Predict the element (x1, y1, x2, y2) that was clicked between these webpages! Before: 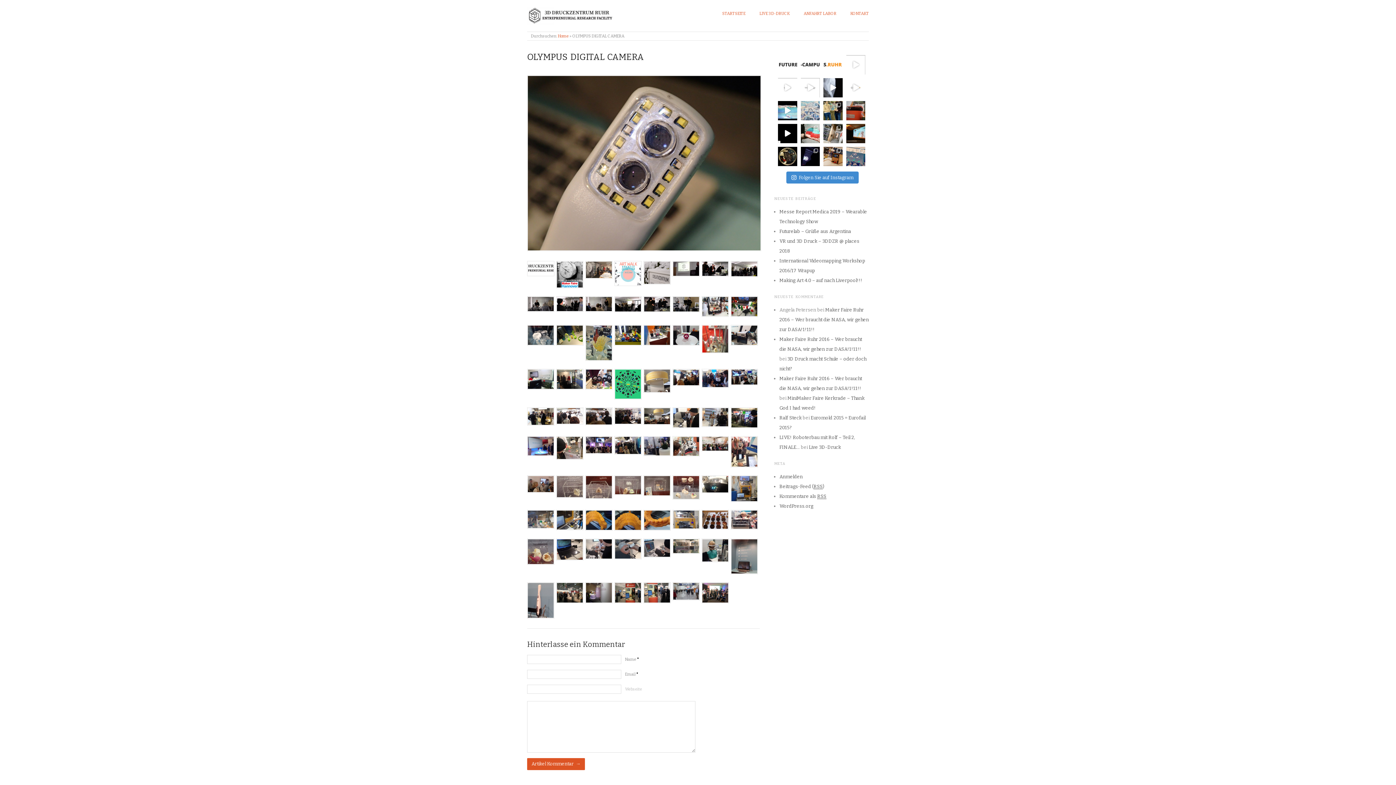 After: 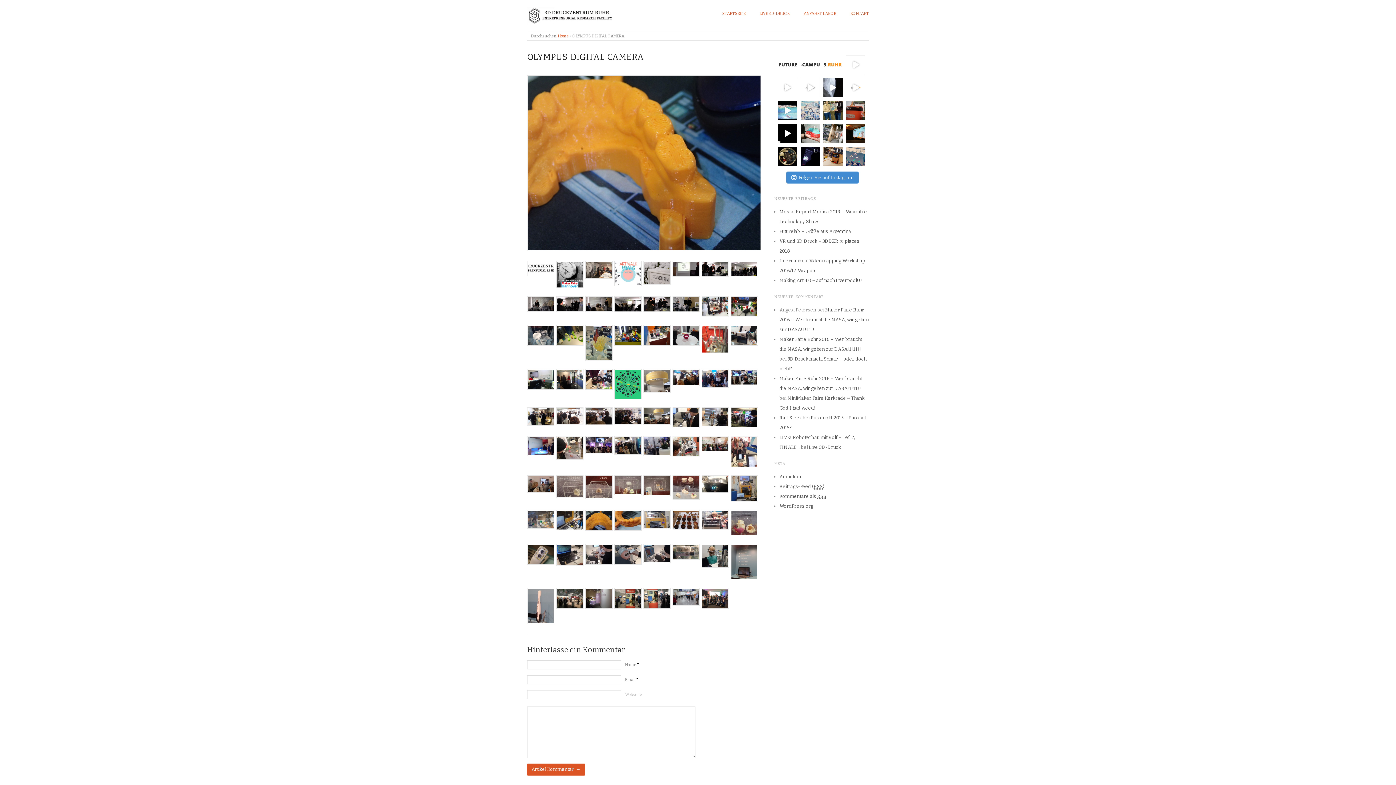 Action: bbox: (585, 517, 612, 522)